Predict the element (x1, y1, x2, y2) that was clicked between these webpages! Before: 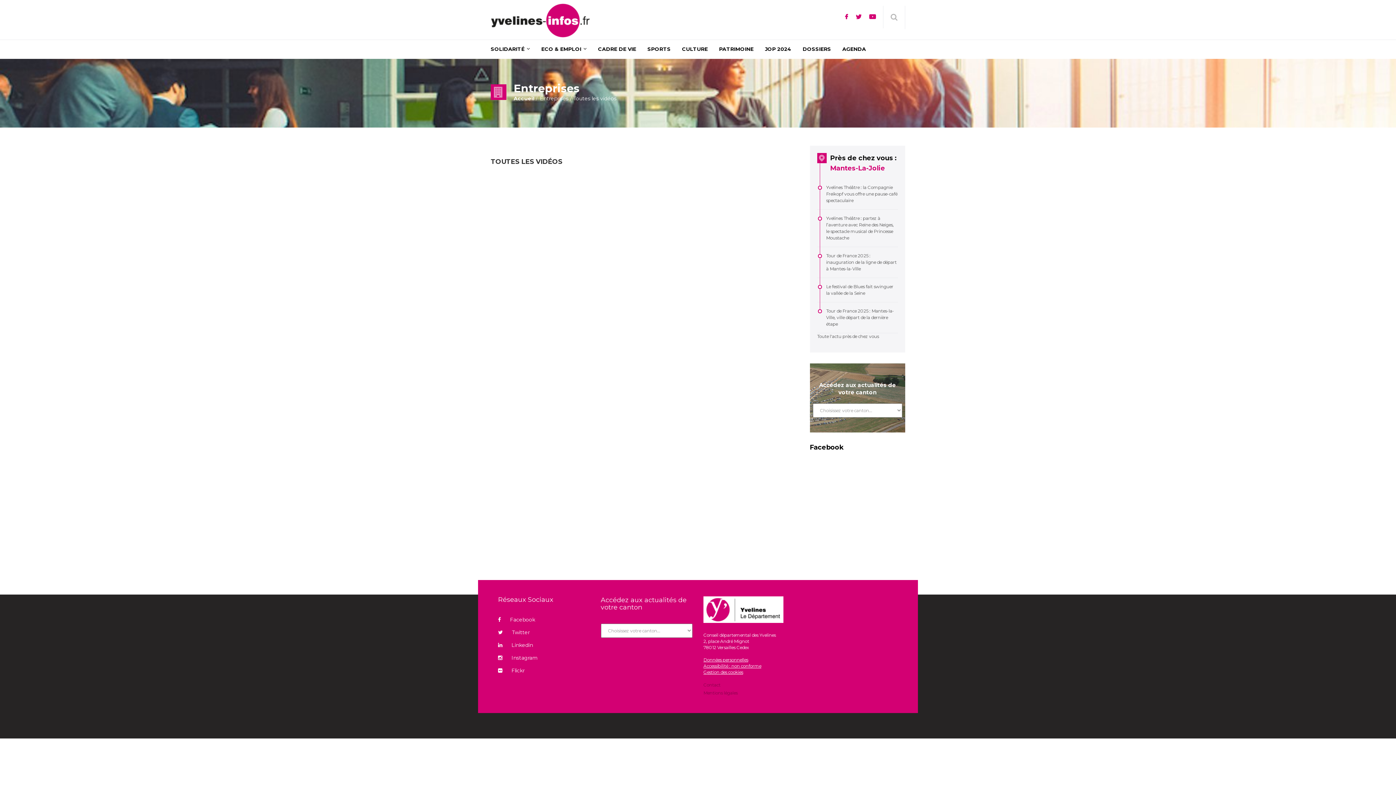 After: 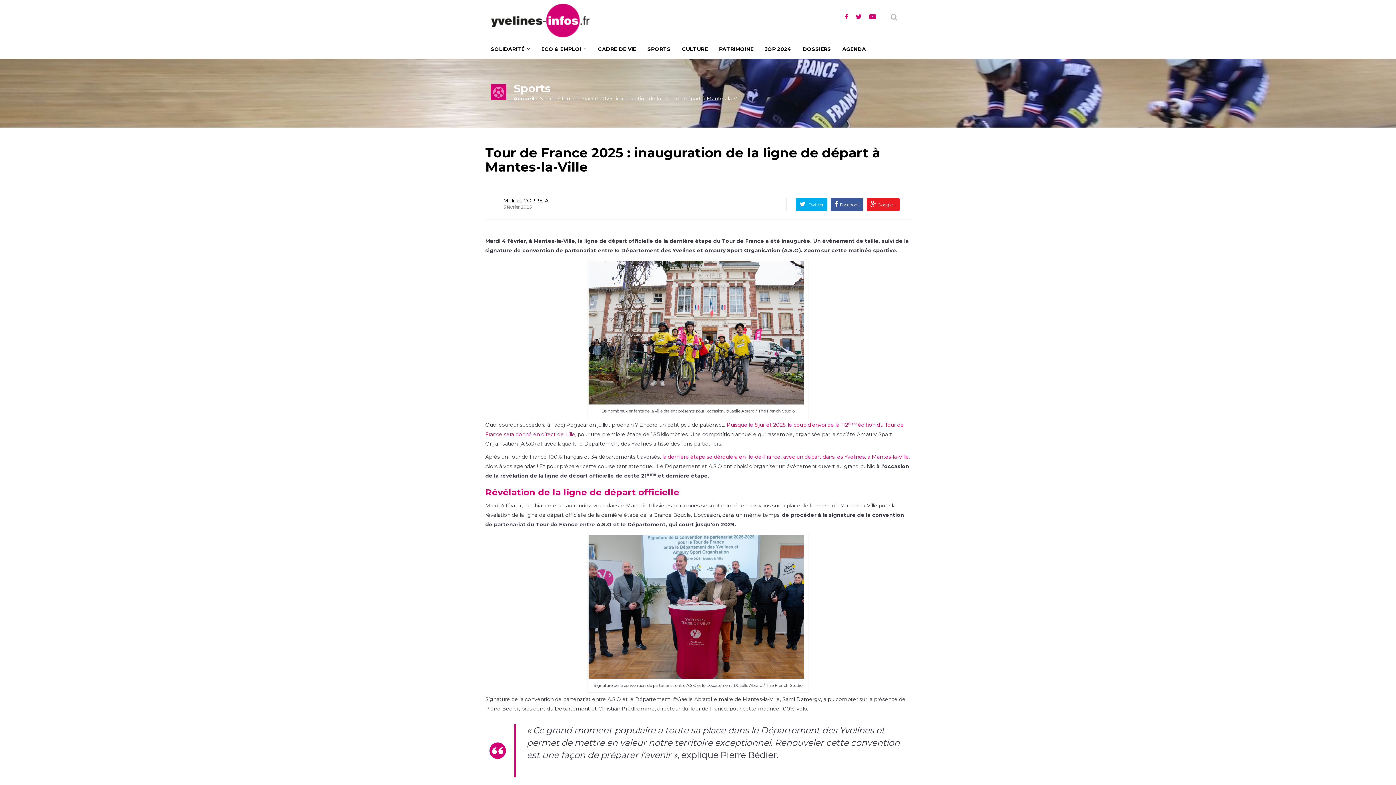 Action: bbox: (826, 253, 896, 271) label: Tour de France 2025 : inauguration de la ligne de départ à Mantes-la-Ville